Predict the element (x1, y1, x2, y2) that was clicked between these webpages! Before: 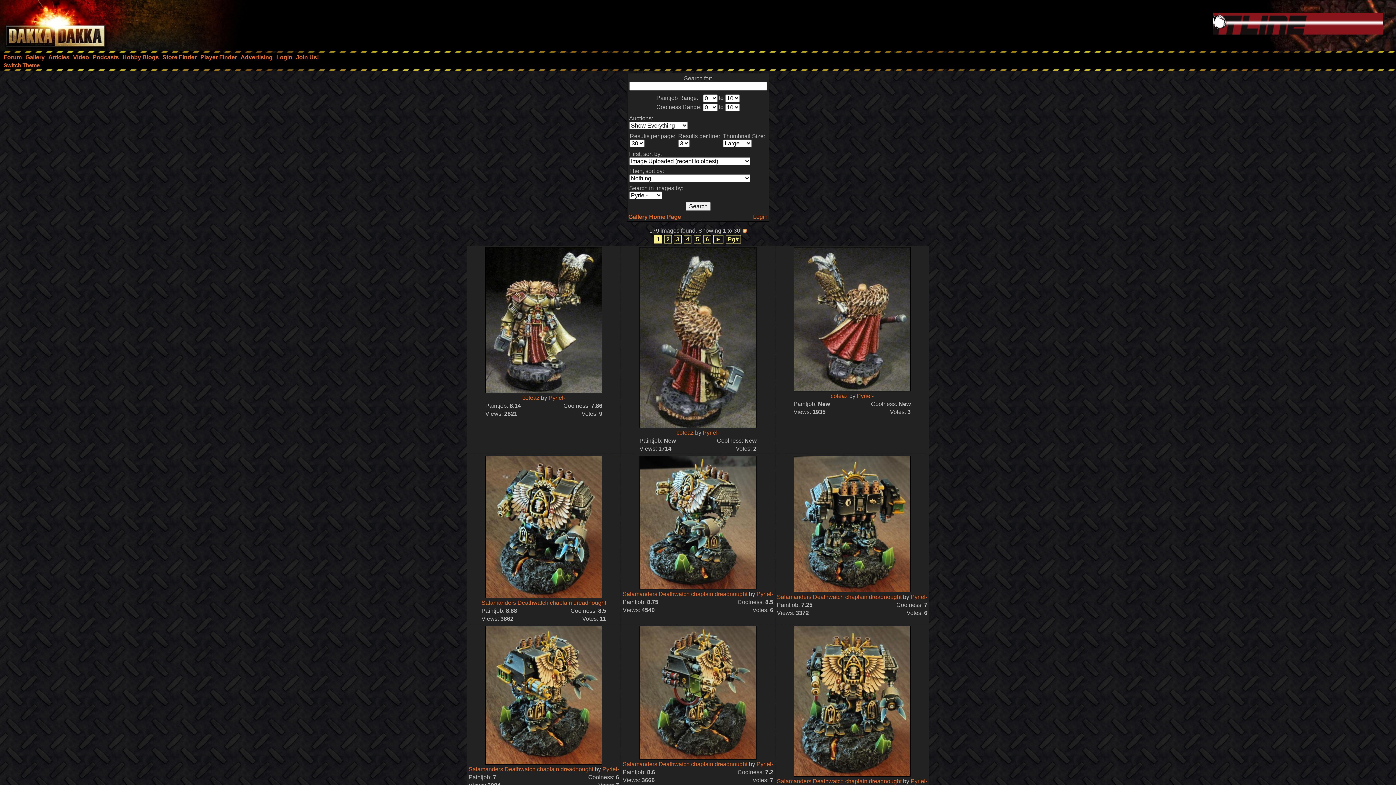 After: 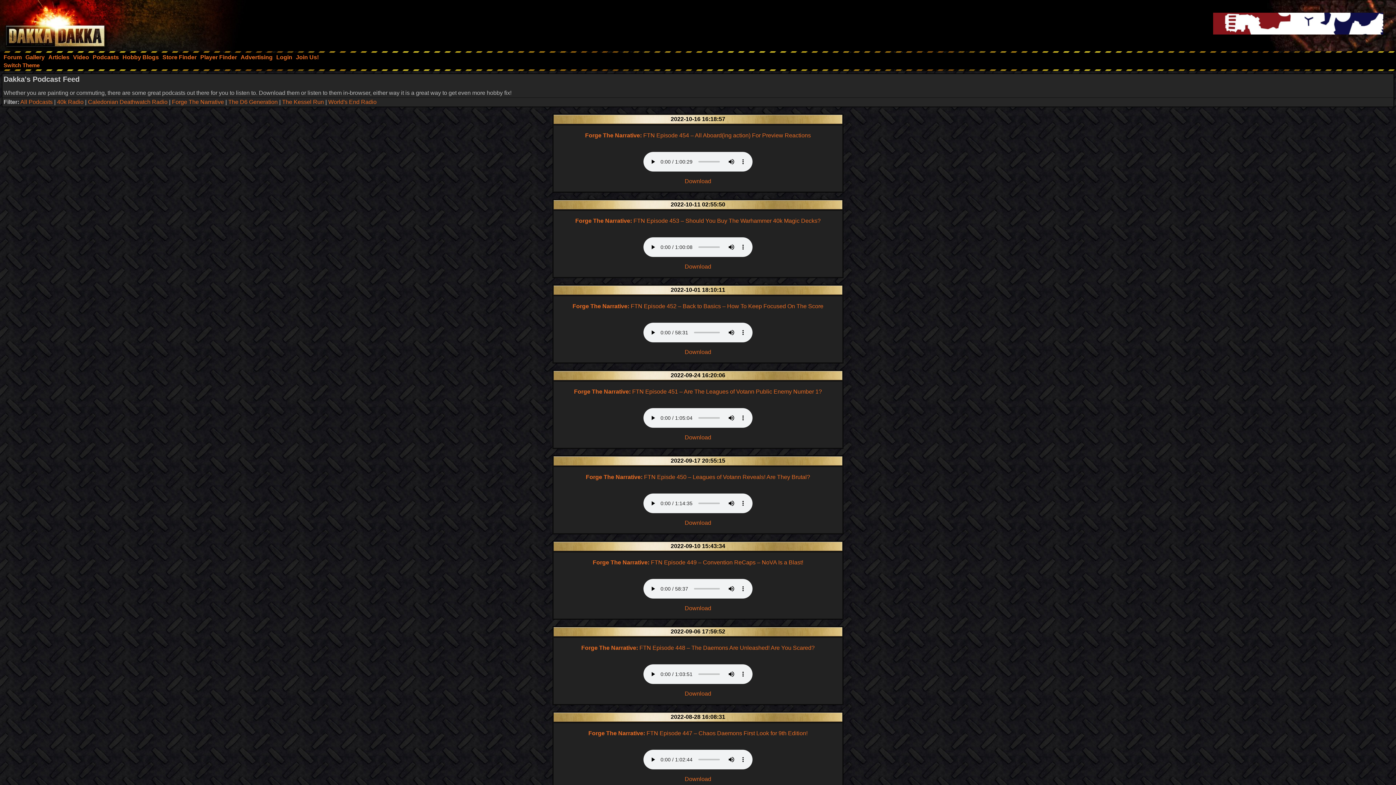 Action: bbox: (90, 52, 120, 62) label: Podcasts